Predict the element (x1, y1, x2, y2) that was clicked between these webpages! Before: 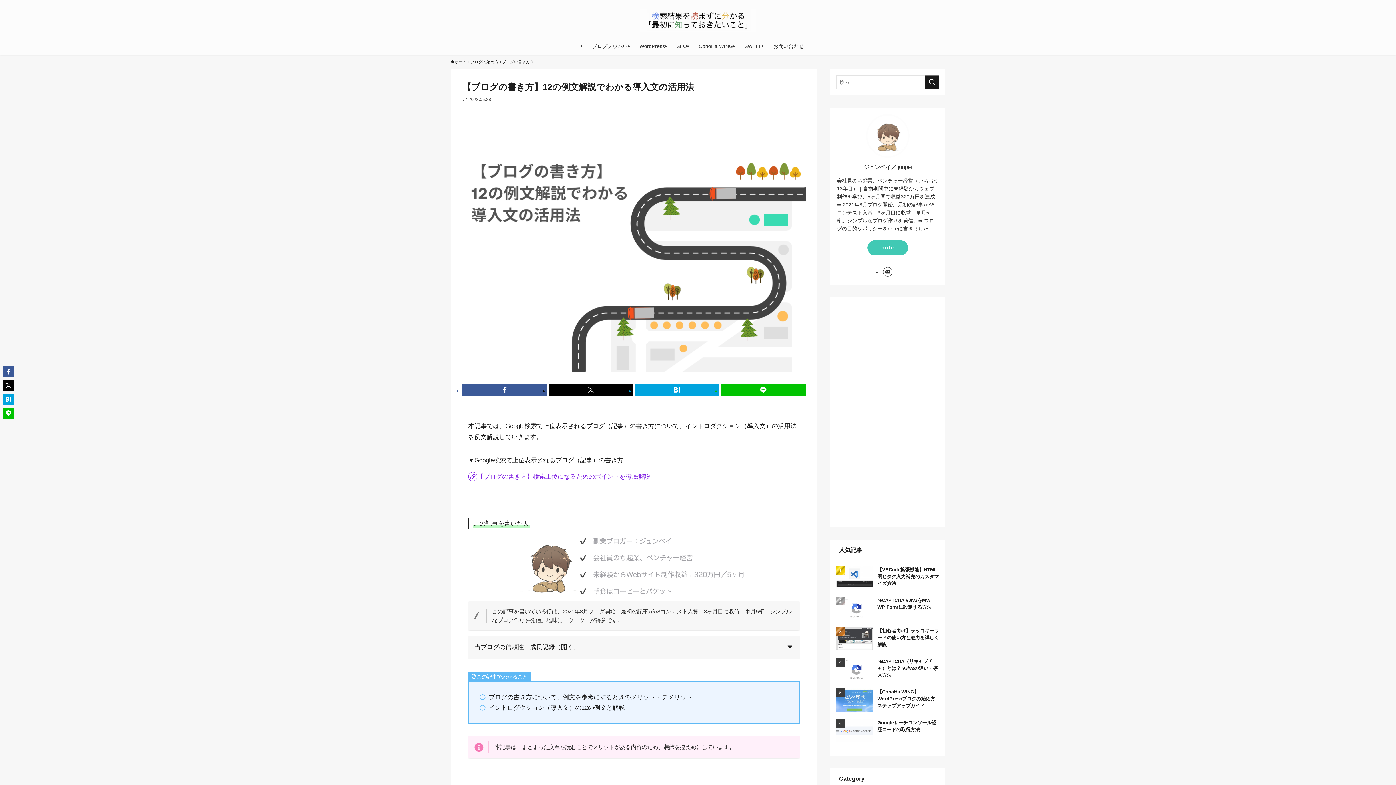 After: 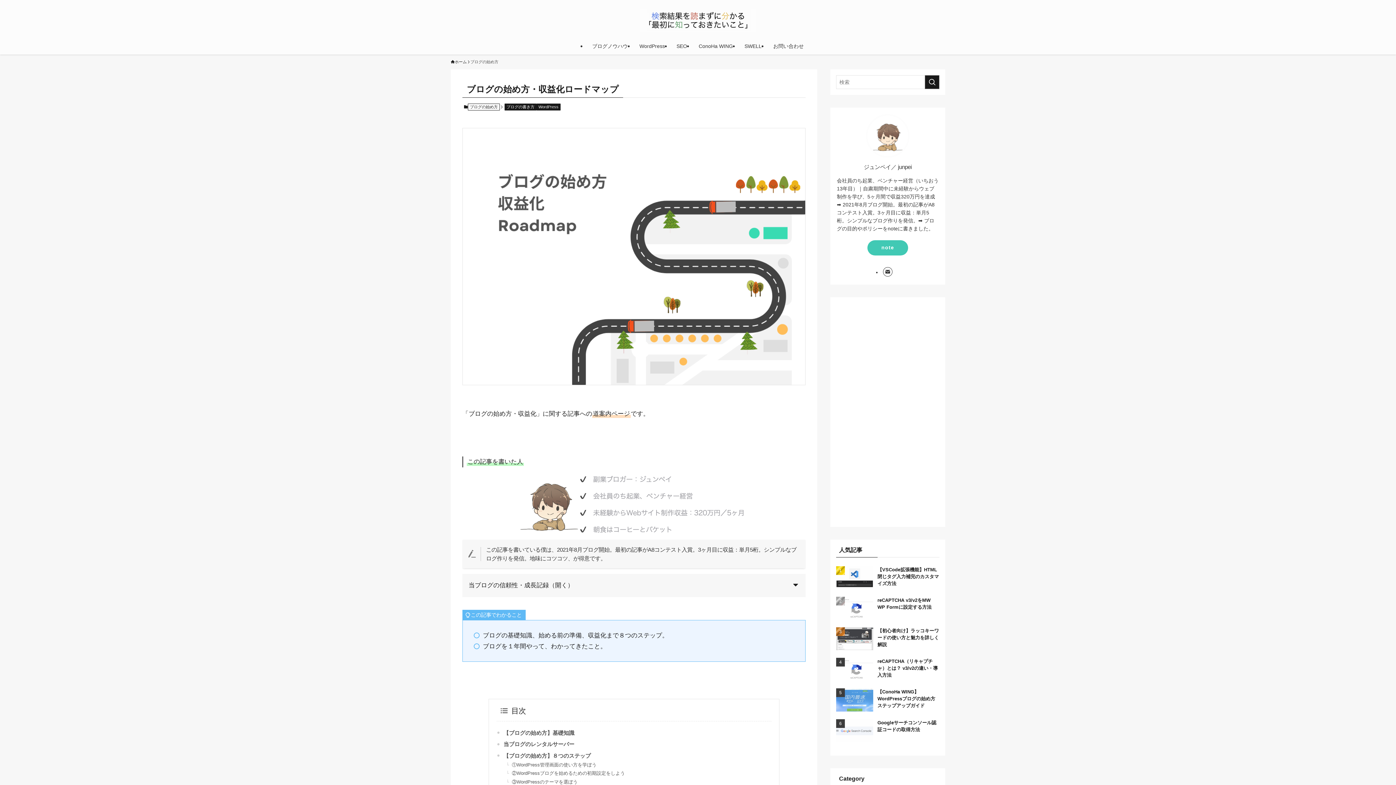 Action: label: ブログの始め方 bbox: (470, 58, 498, 65)